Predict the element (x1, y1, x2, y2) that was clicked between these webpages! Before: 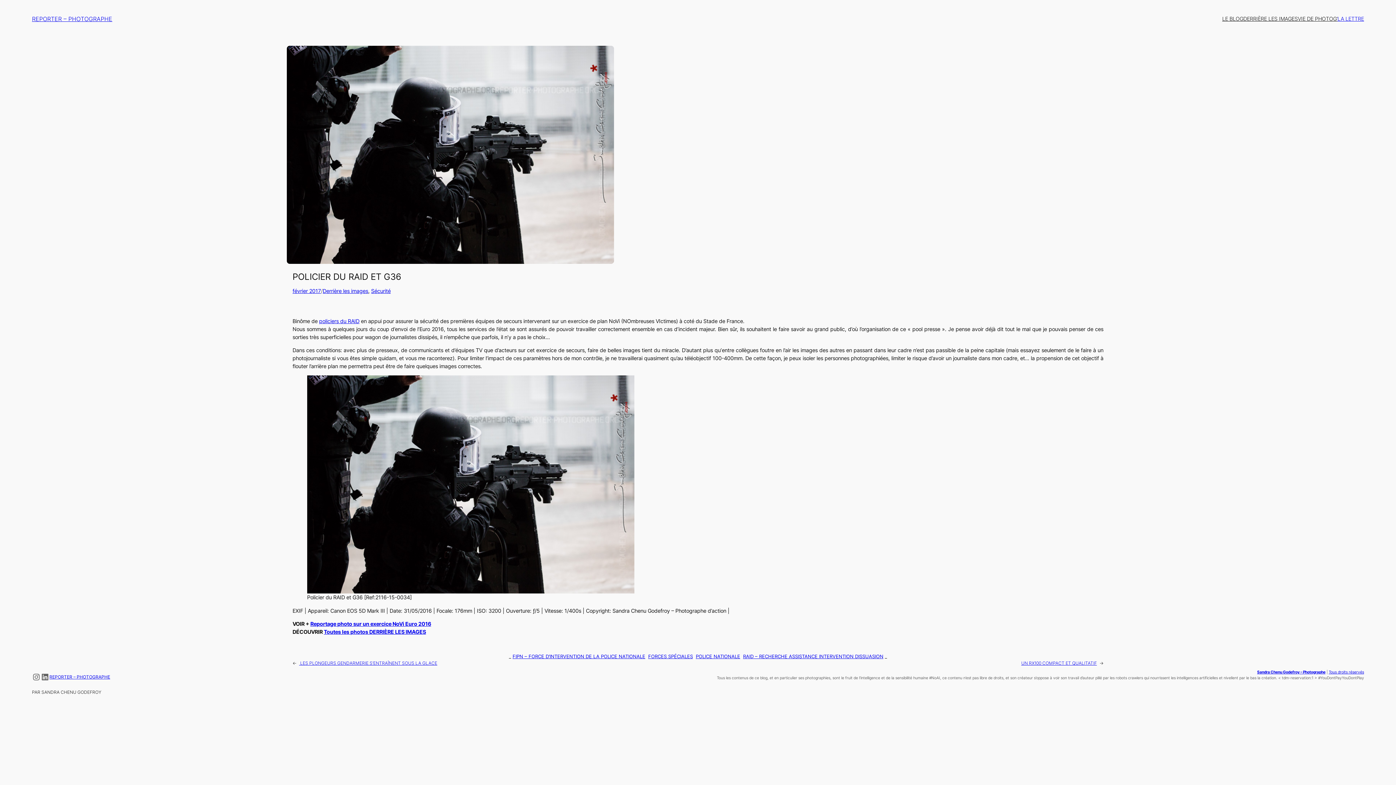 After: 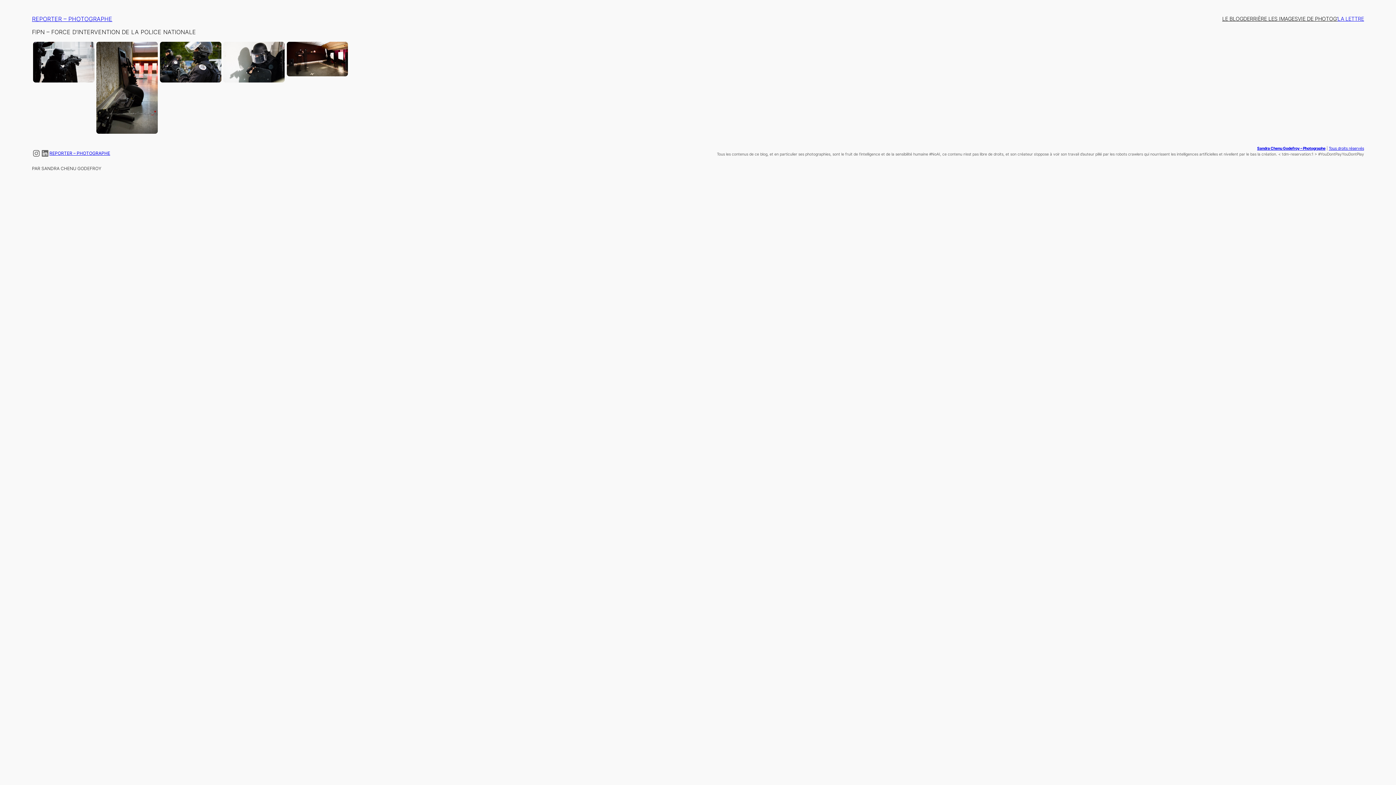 Action: label: FIPN – FORCE D’INTERVENTION DE LA POLICE NATIONALE bbox: (512, 654, 645, 659)